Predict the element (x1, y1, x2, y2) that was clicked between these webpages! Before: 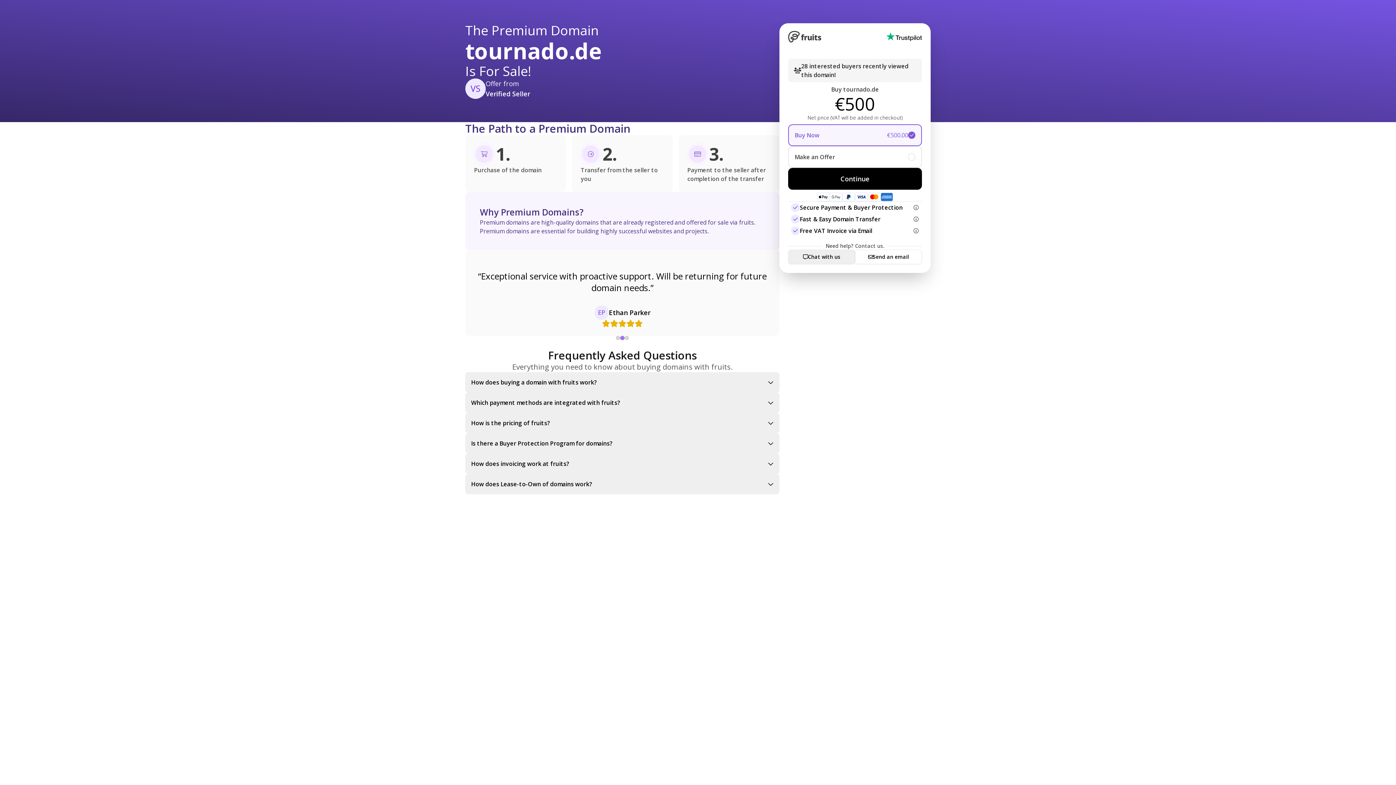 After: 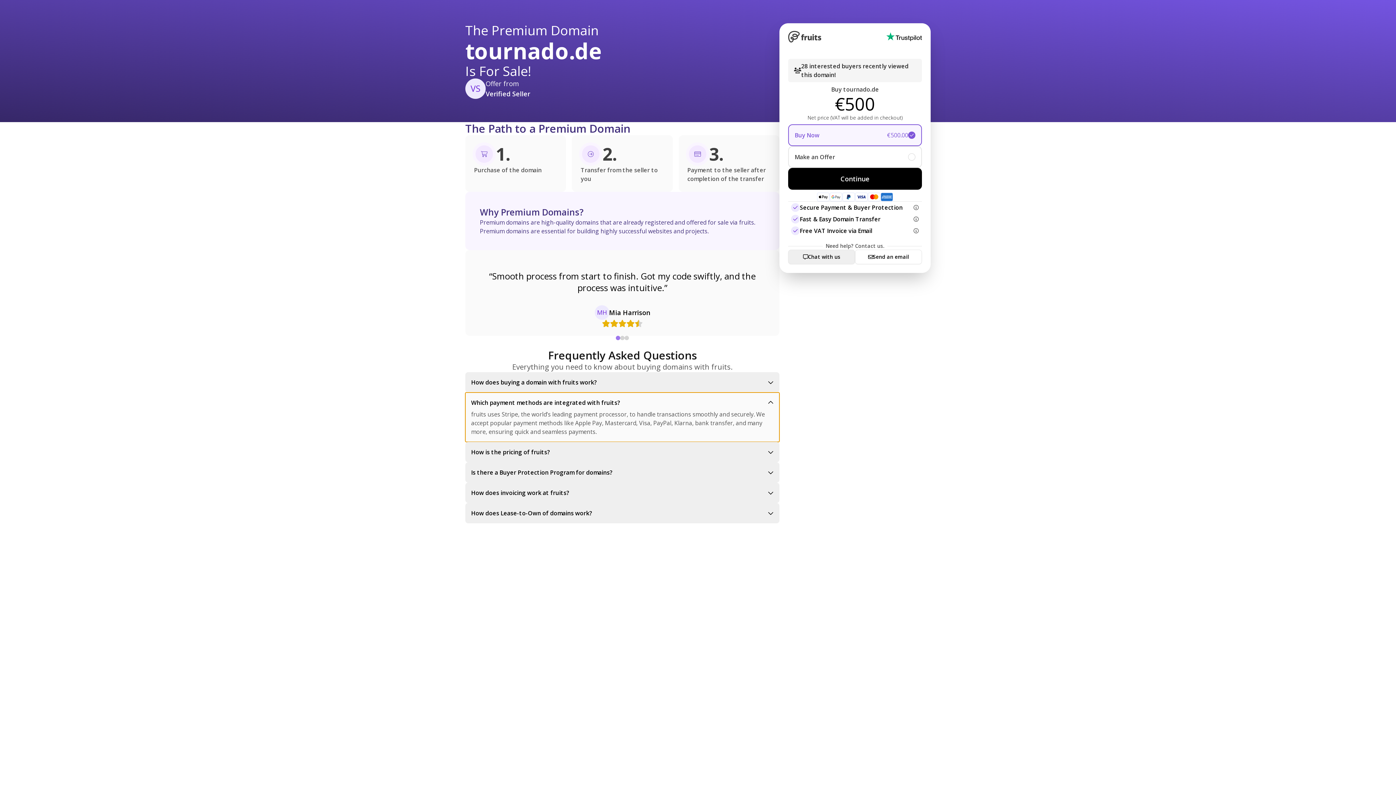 Action: bbox: (465, 392, 779, 413) label: Which payment methods are integrated with fruits?
fruits uses Stripe, the world’s leading payment processor, to handle transactions smoothly and securely. We accept popular payment methods like Apple Pay, Mastercard, Visa, PayPal, Klarna, bank transfer, and many more, ensuring quick and seamless payments.